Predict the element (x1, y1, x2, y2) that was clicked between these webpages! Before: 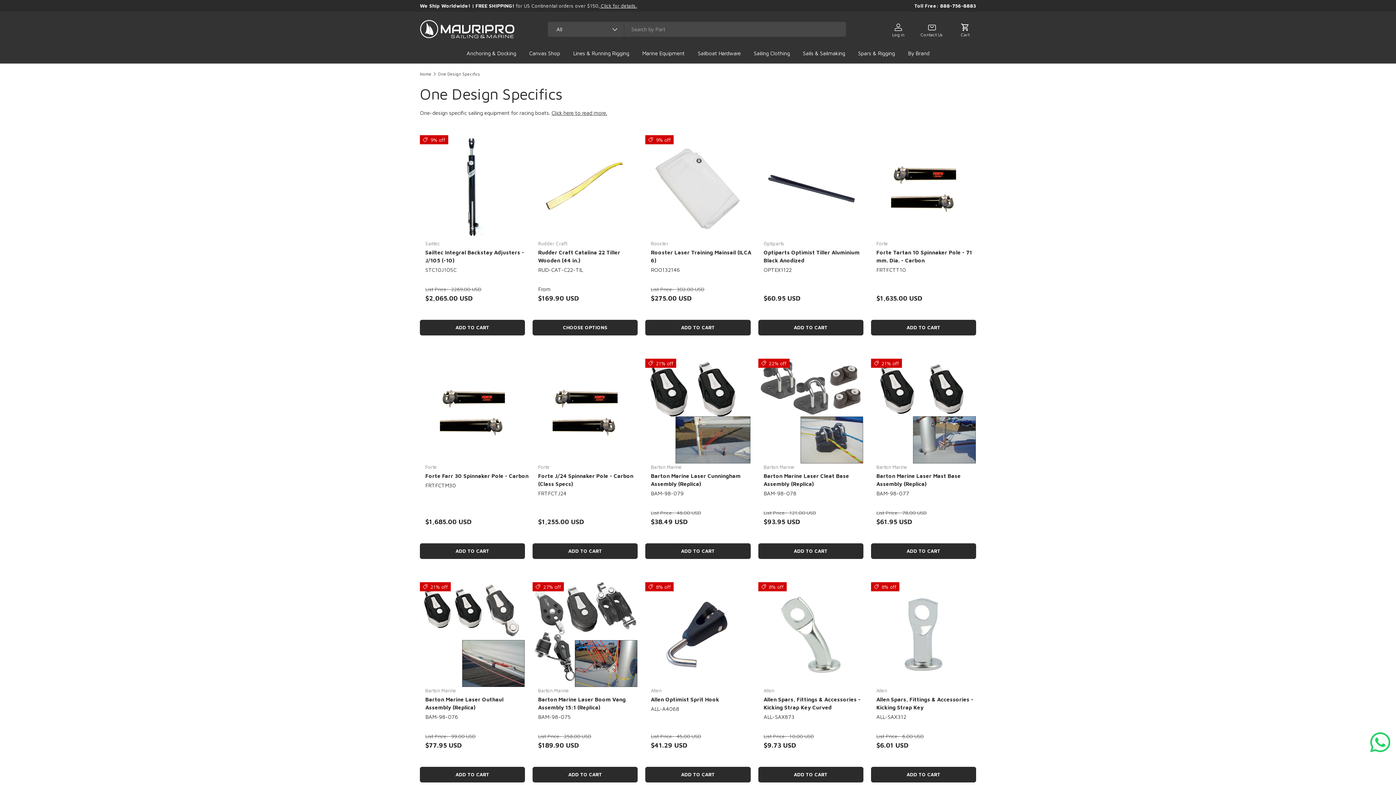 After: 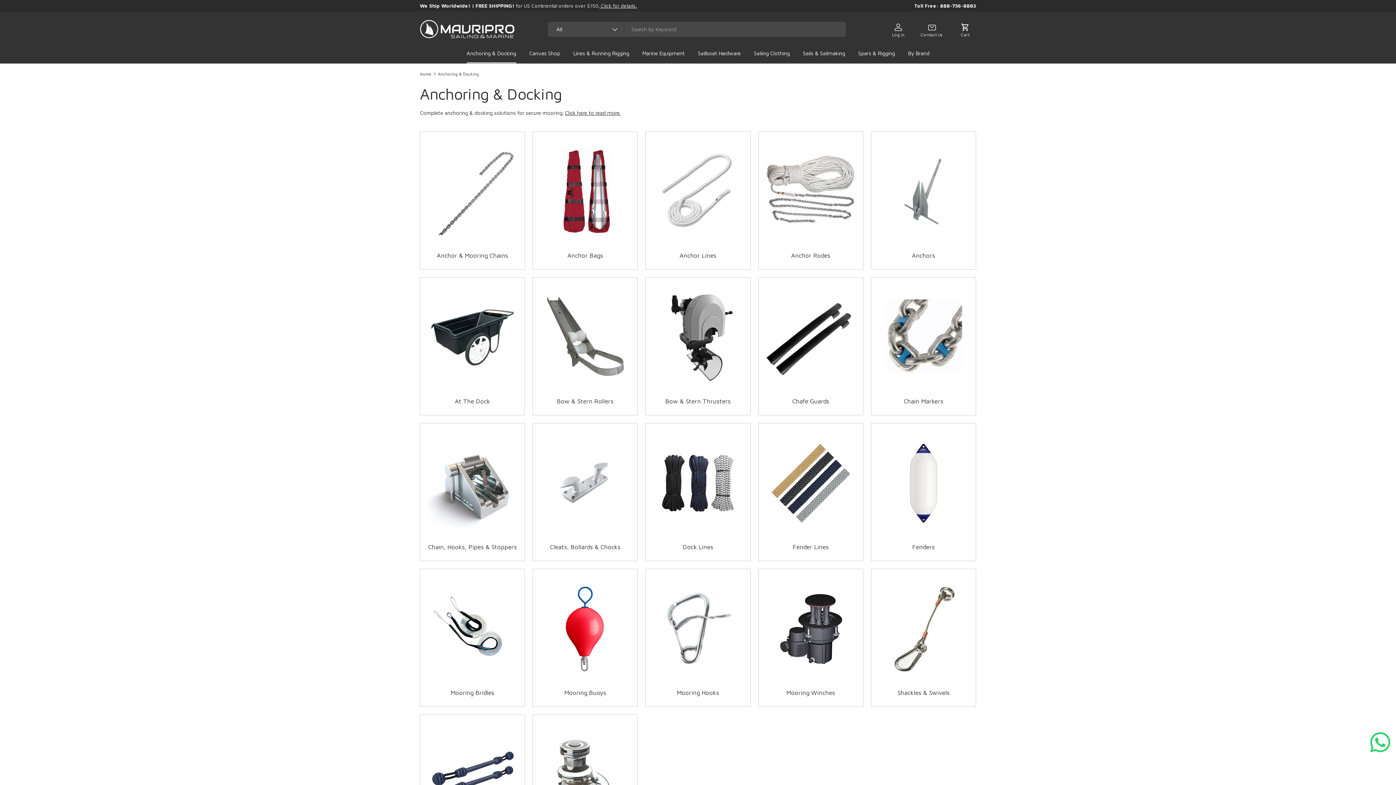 Action: label: Anchoring & Docking bbox: (466, 46, 516, 63)